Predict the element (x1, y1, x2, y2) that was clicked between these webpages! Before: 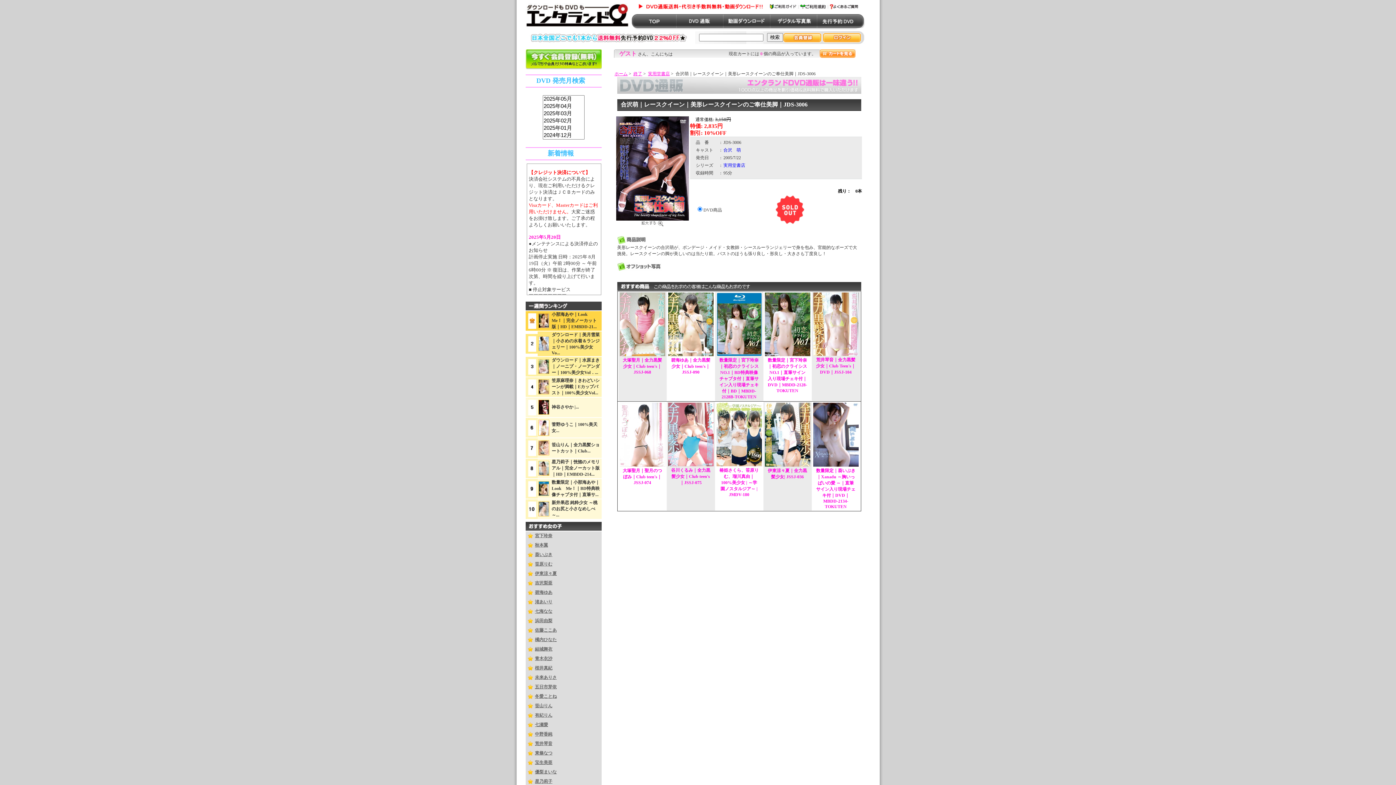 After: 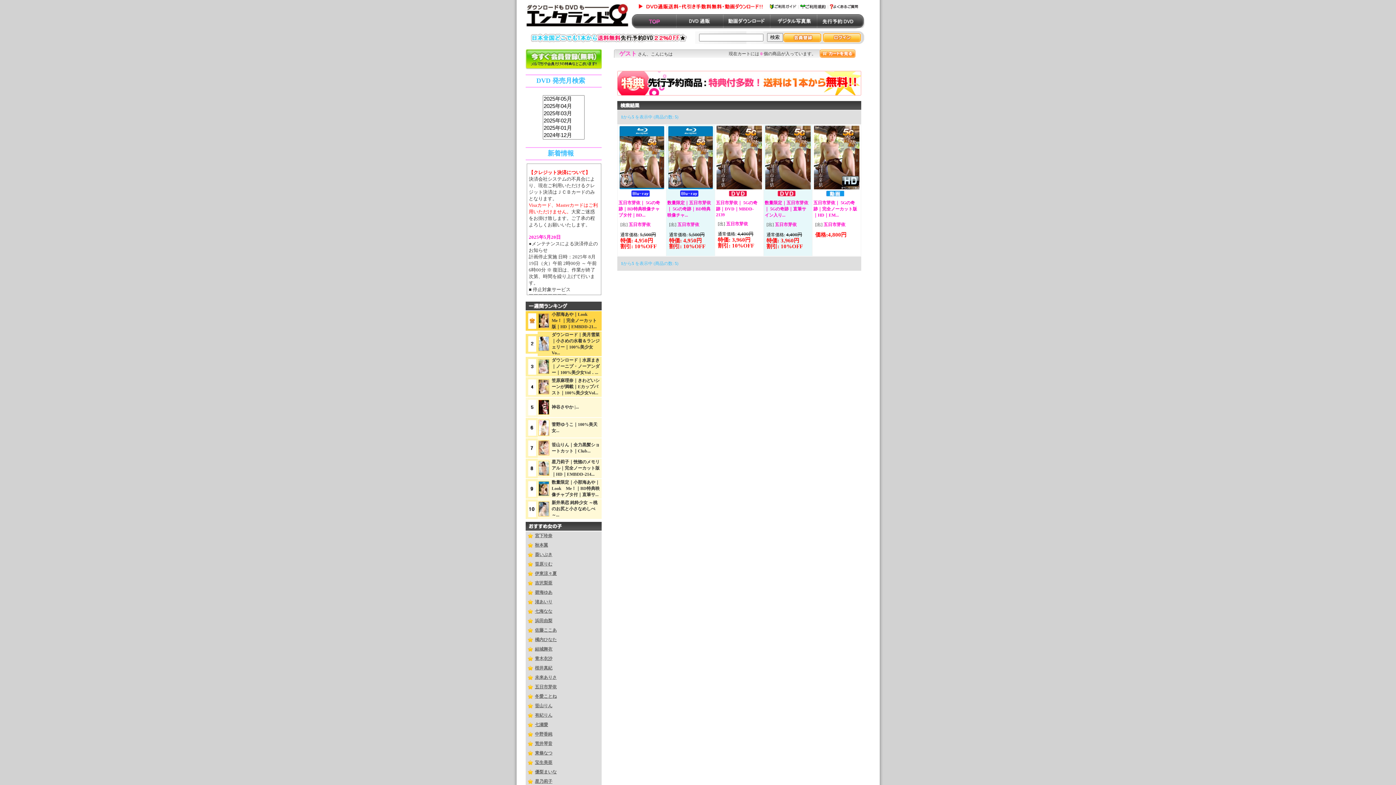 Action: label: 五日市芽依 bbox: (535, 684, 556, 689)